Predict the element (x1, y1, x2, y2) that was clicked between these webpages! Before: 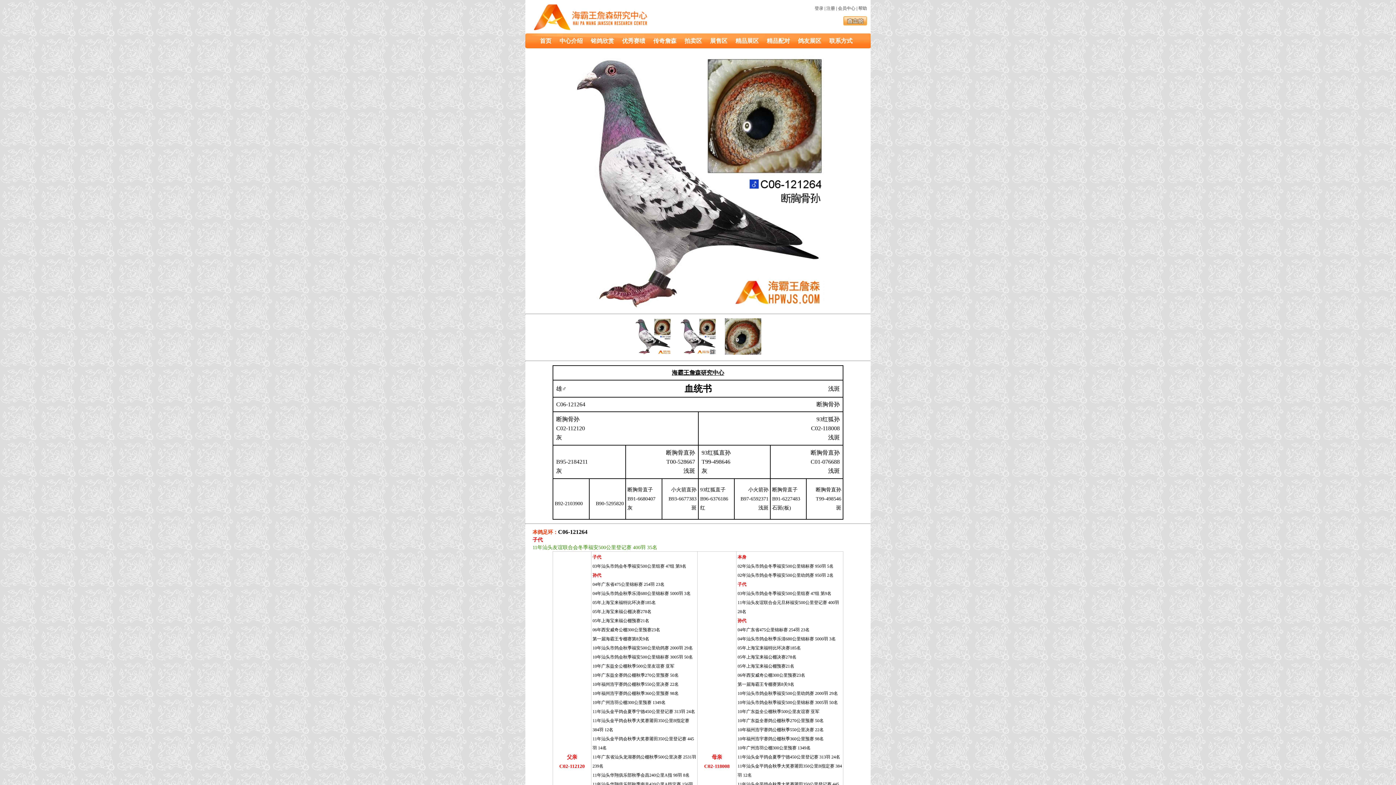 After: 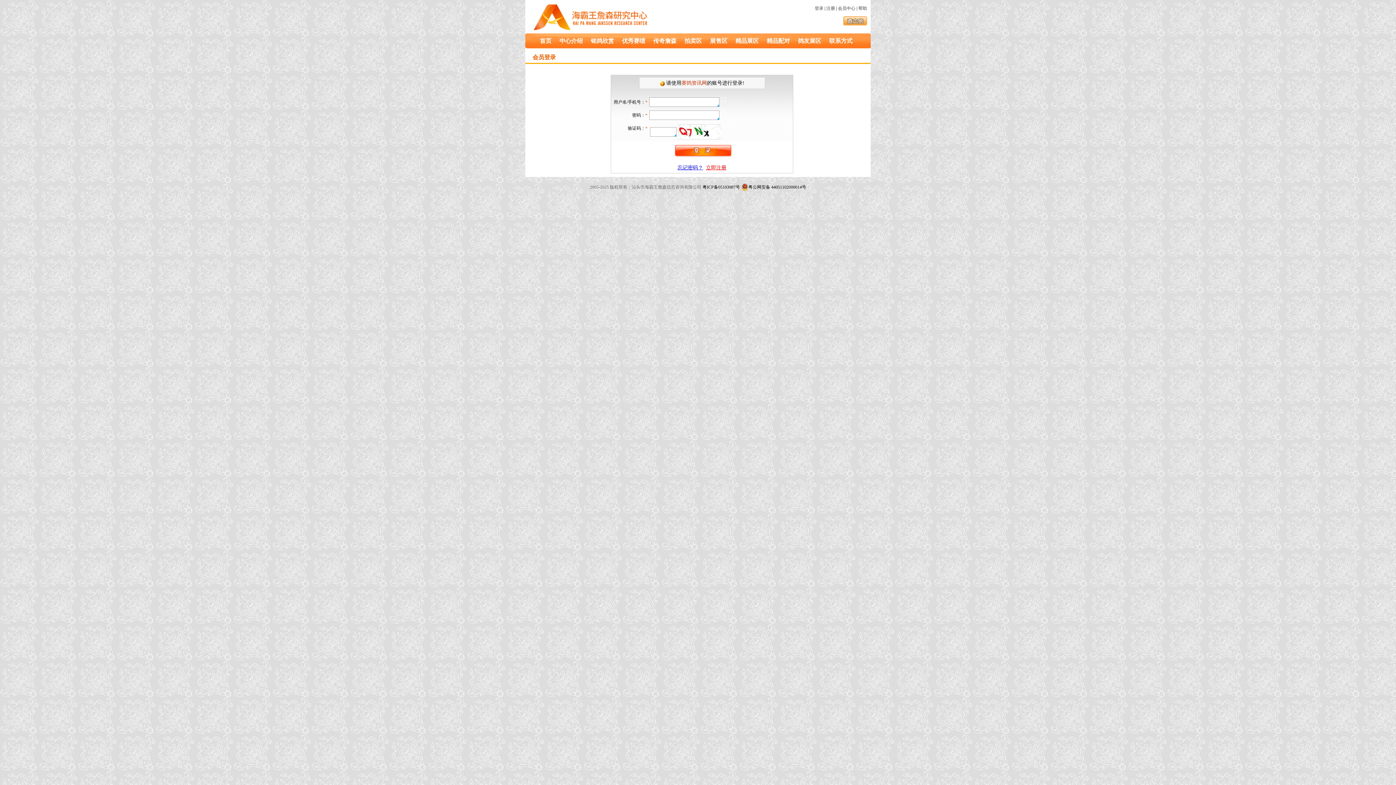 Action: bbox: (814, 5, 823, 10) label: 登录